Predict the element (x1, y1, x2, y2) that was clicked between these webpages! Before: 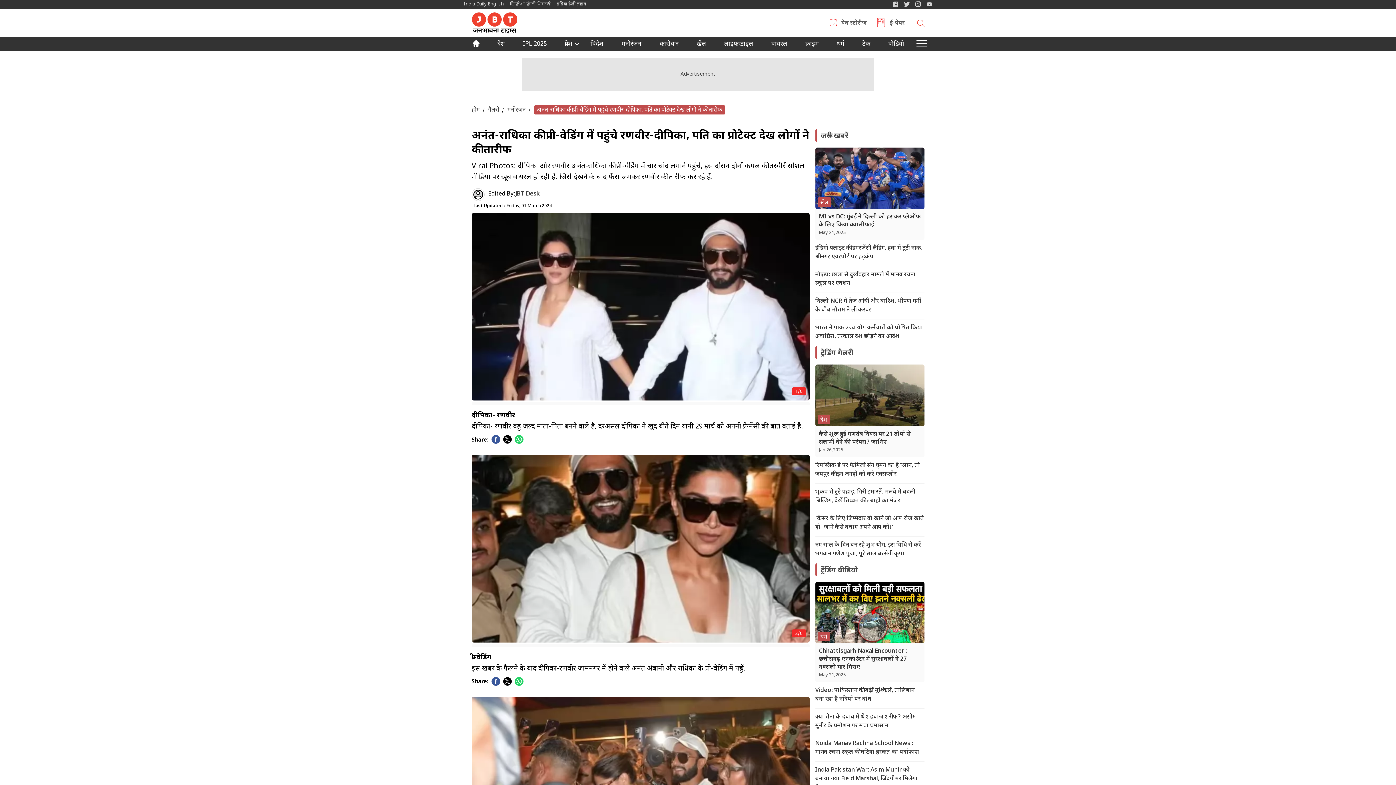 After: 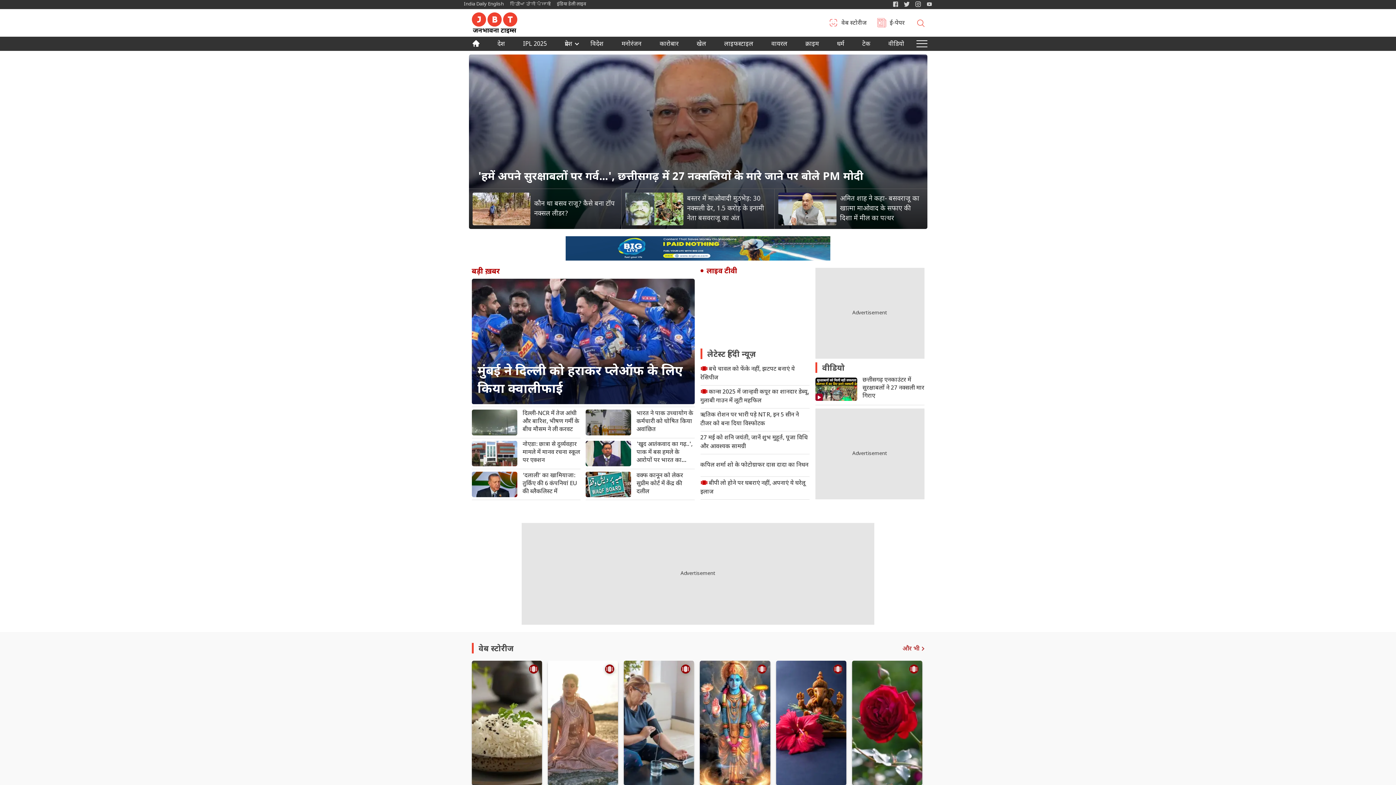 Action: bbox: (471, 11, 517, 33)